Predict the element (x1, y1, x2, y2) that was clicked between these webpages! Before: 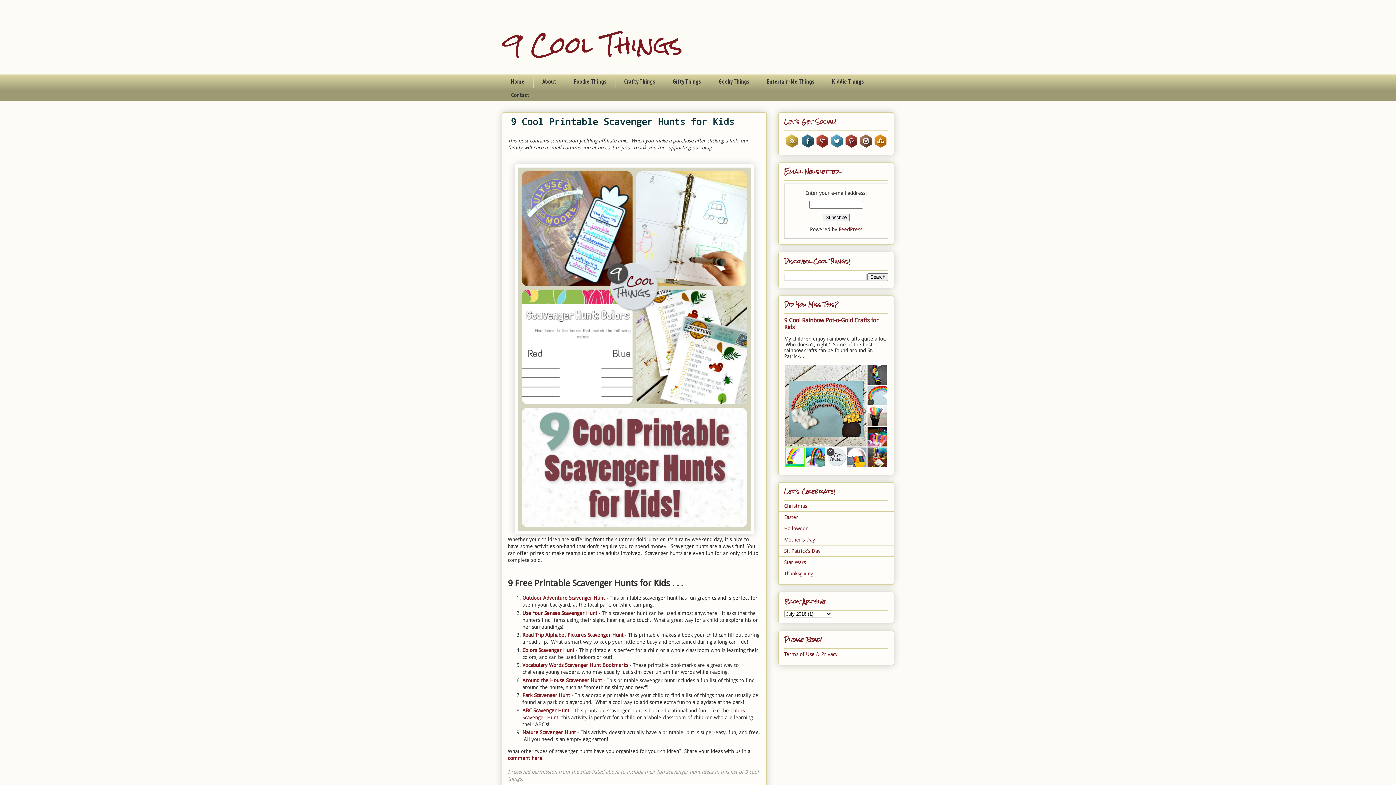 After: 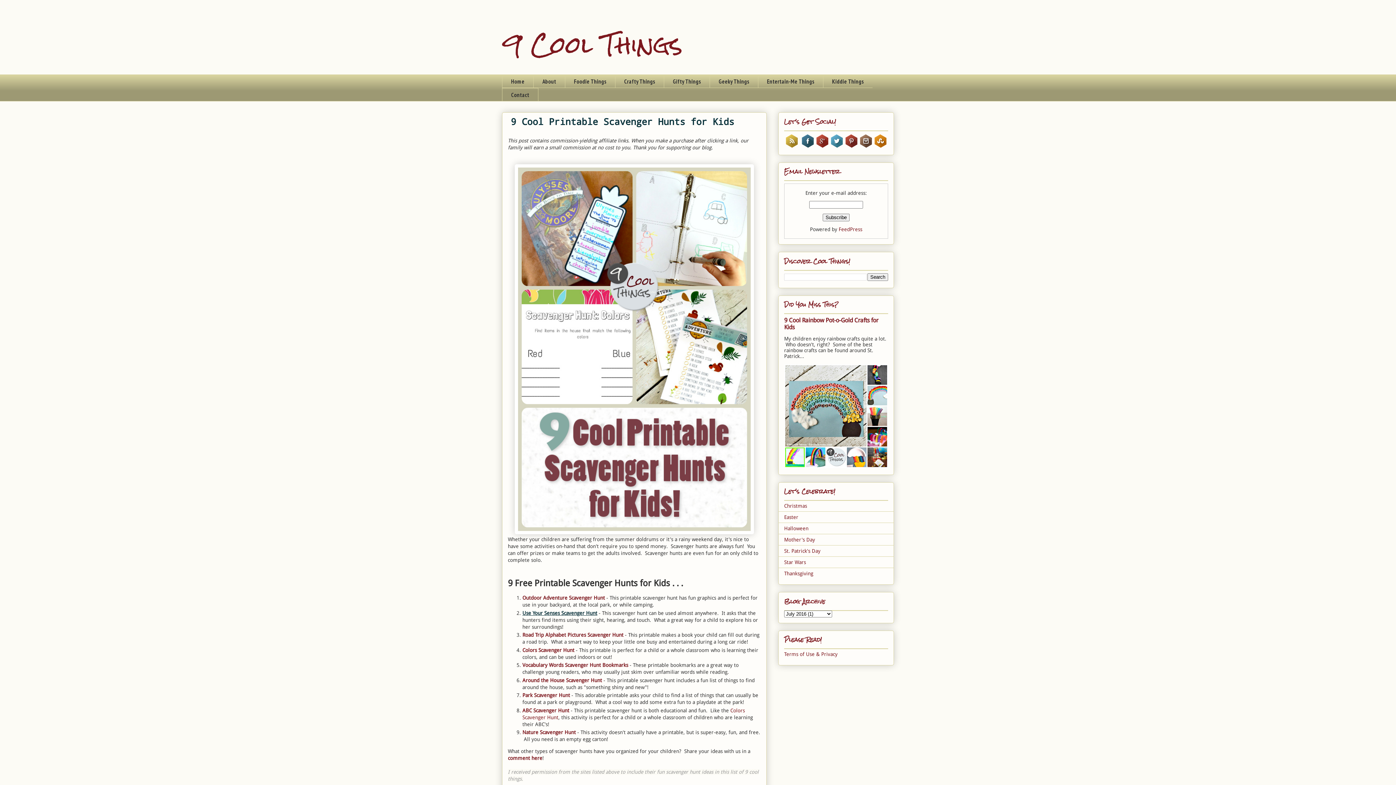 Action: bbox: (522, 610, 597, 616) label: Use Your Senses Scavenger Hunt